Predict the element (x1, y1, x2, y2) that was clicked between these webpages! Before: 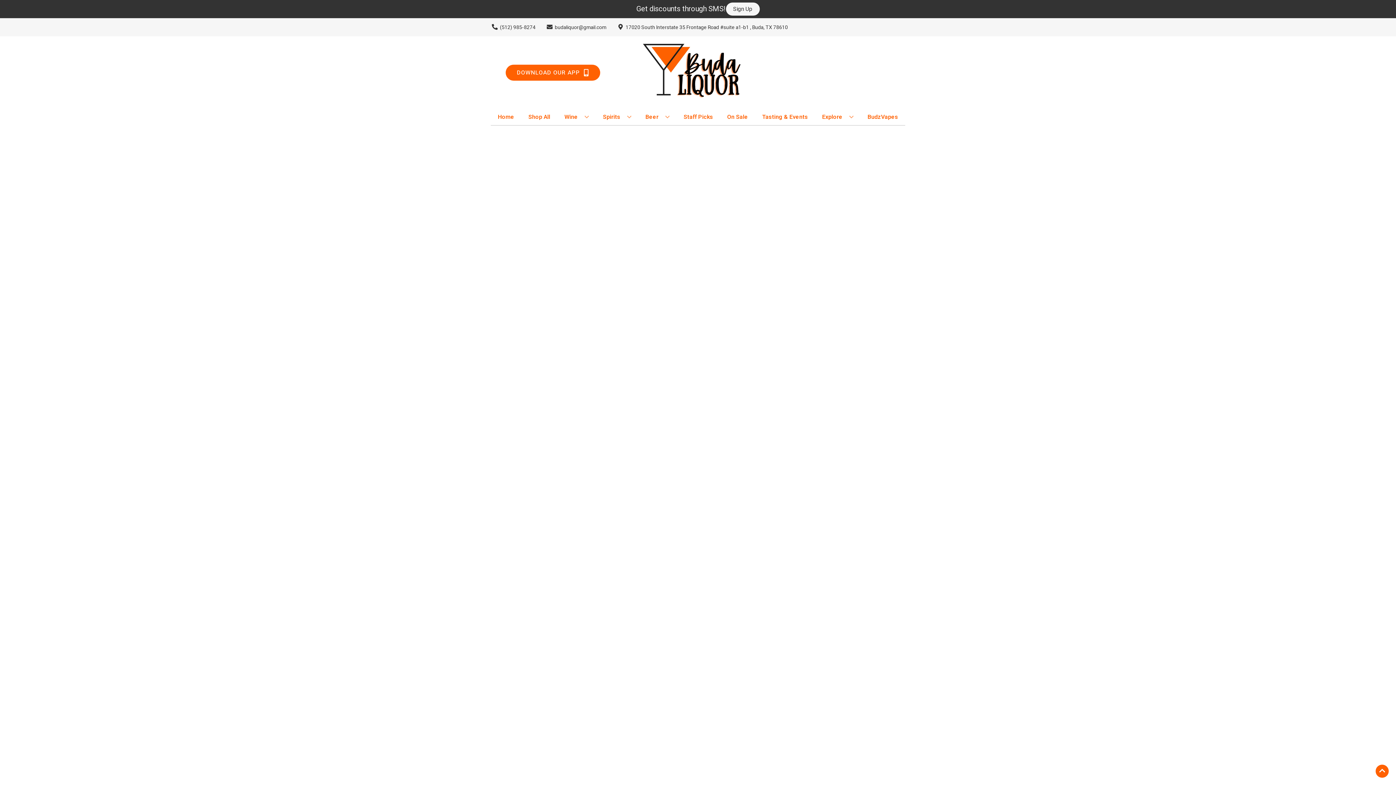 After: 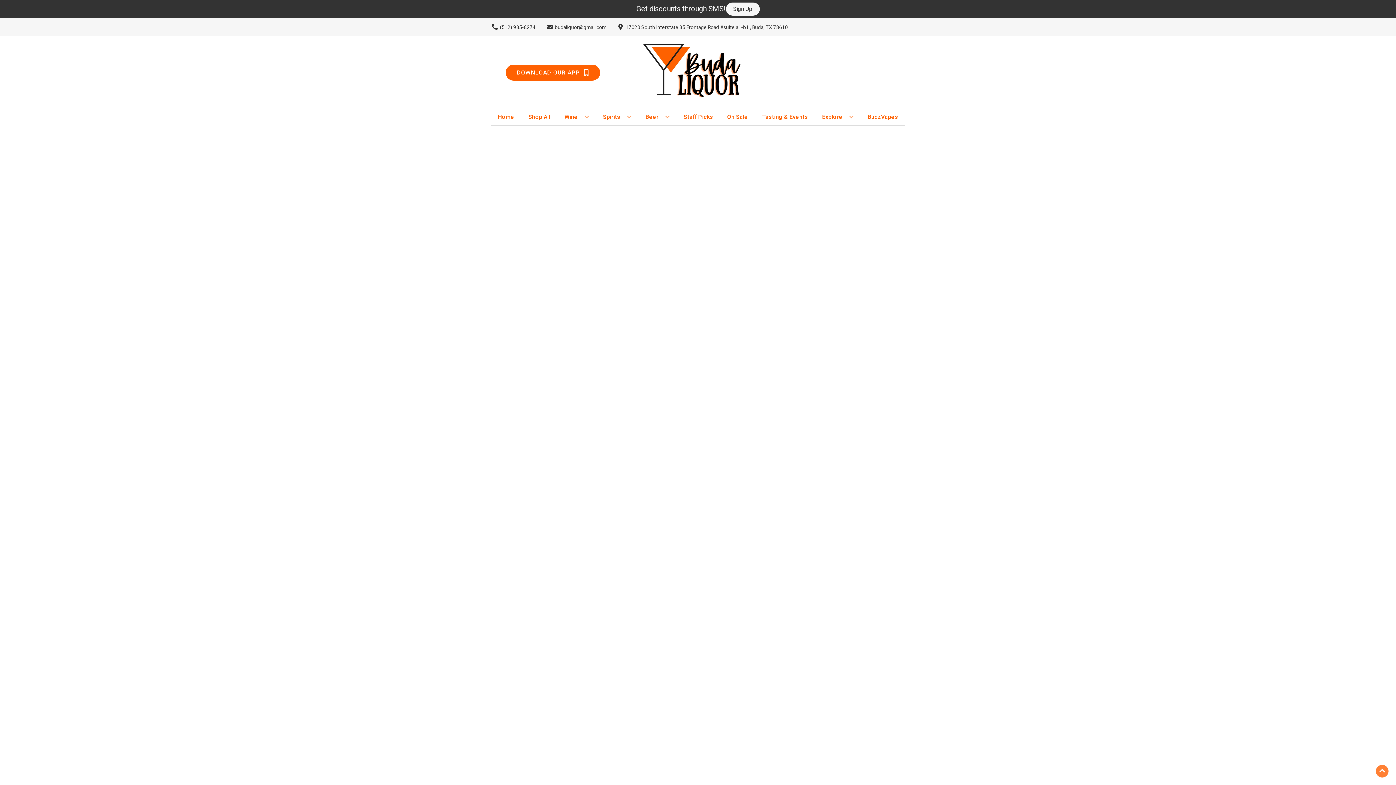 Action: label: Go to top bbox: (1376, 765, 1389, 778)